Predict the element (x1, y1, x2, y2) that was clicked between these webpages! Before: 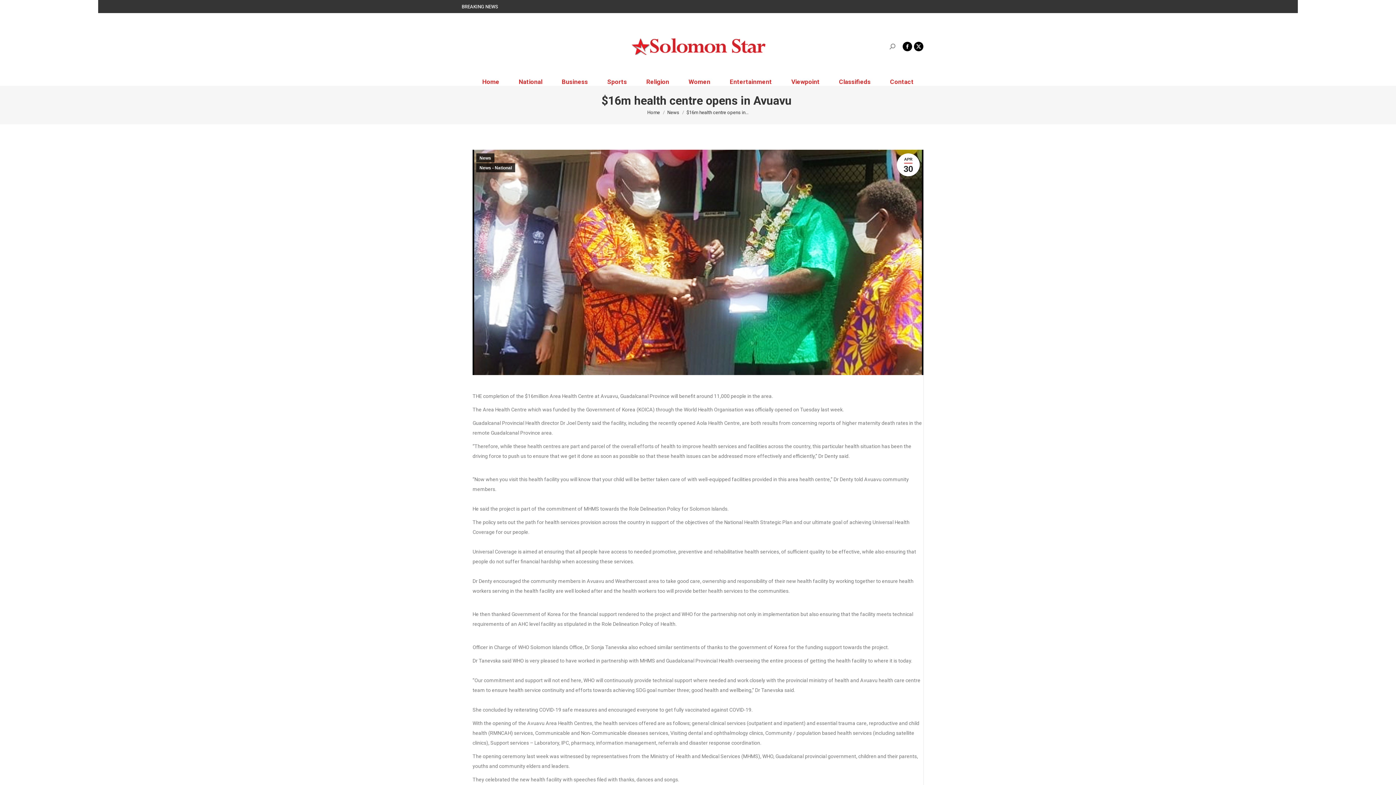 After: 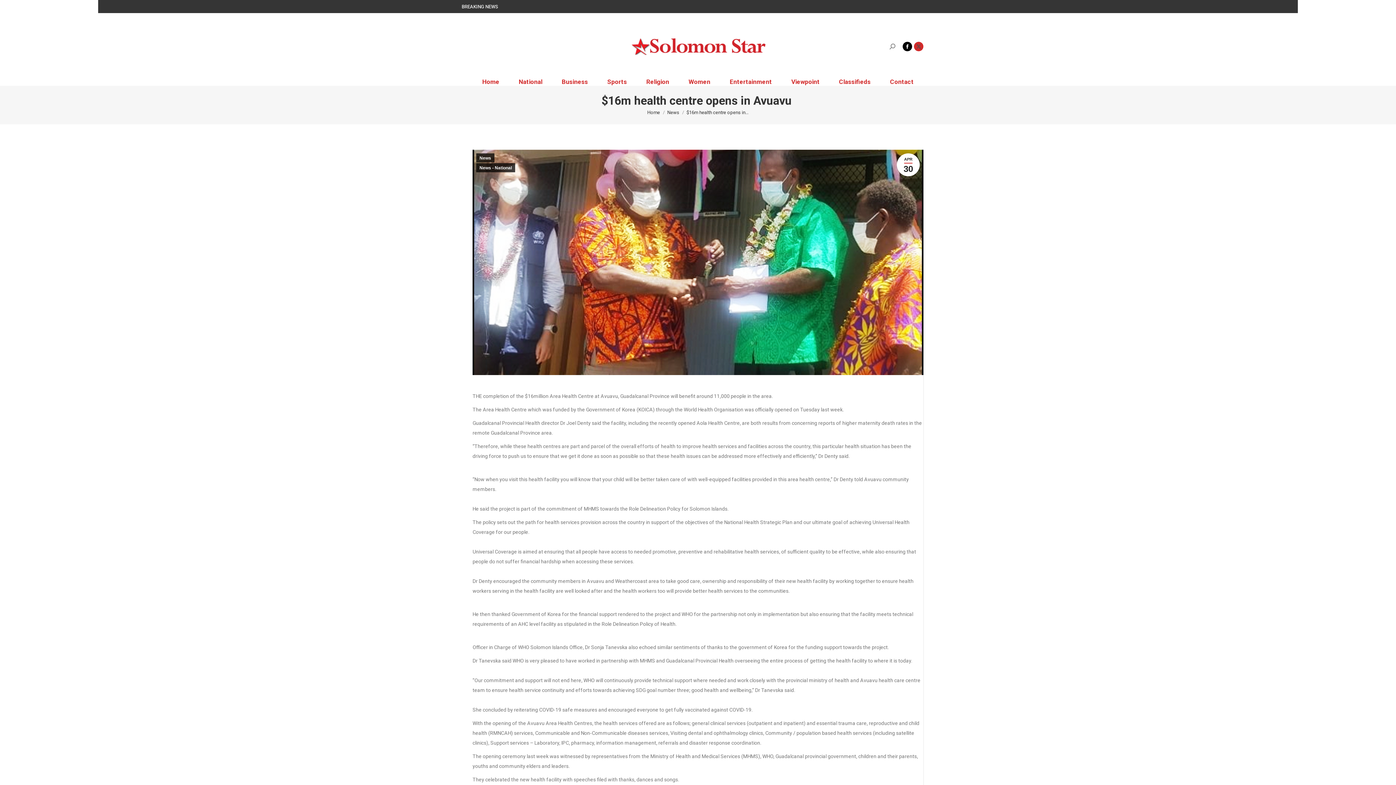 Action: bbox: (914, 41, 923, 51) label: X page opens in new window